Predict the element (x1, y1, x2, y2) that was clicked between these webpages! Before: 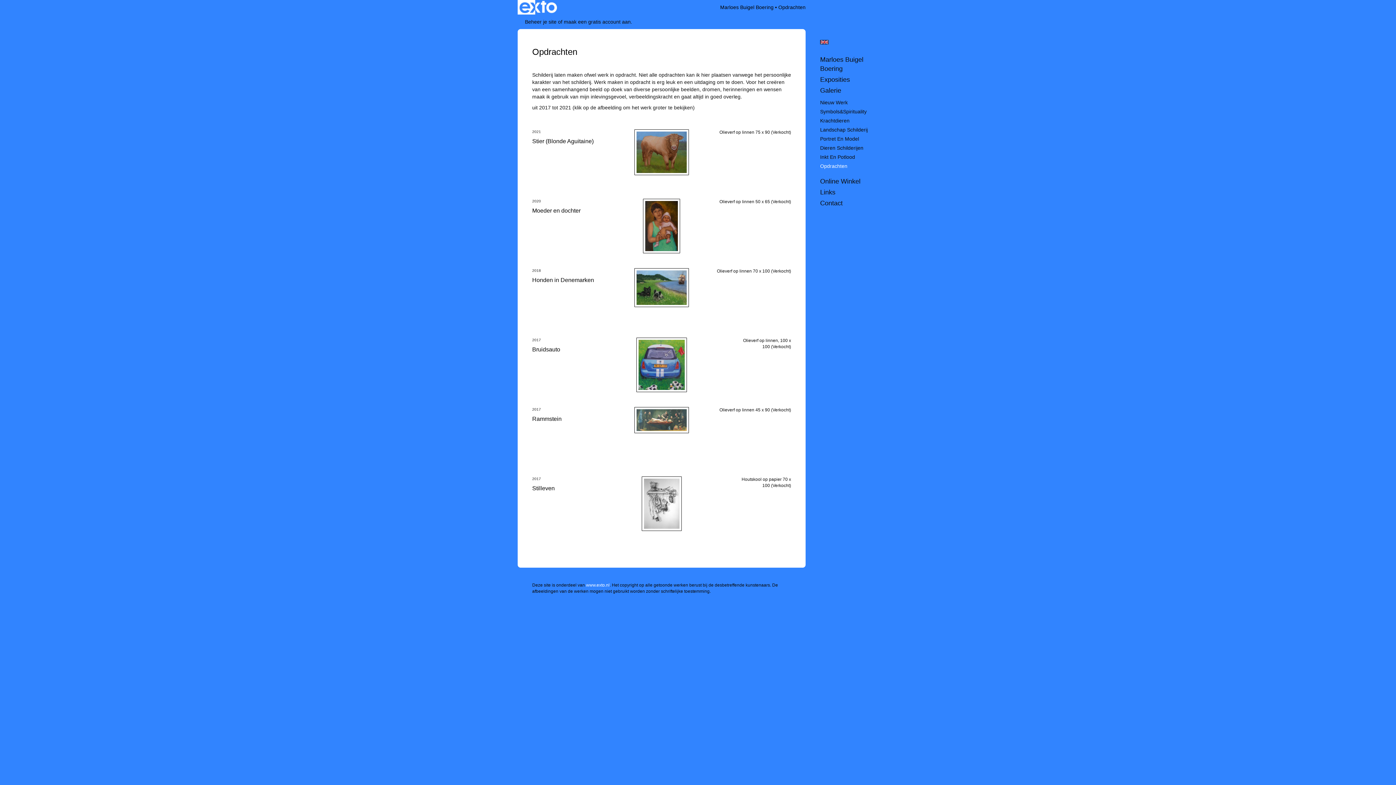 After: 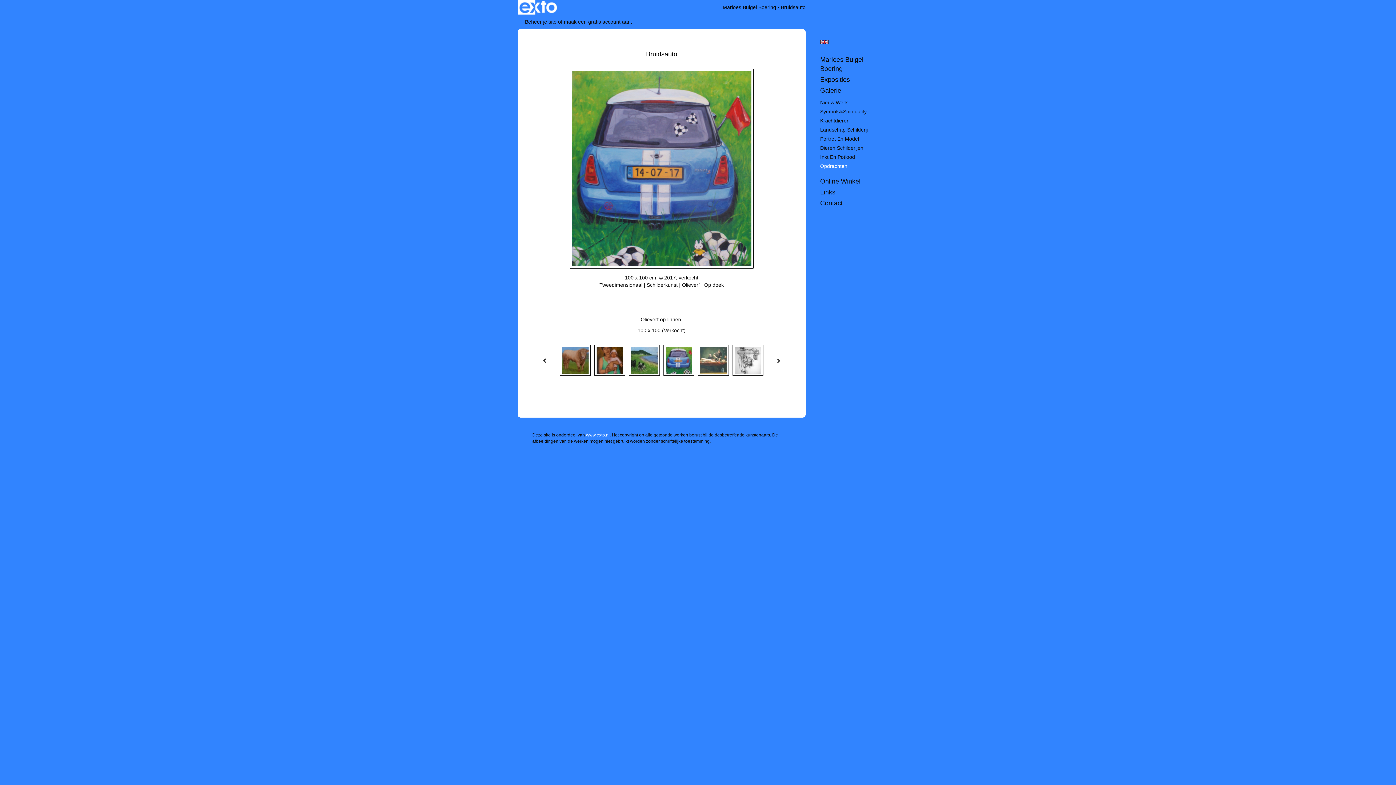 Action: label: Bruidsauto
2017

Olieverf op linnen, 100 x 100 (Verkocht) bbox: (532, 330, 791, 400)